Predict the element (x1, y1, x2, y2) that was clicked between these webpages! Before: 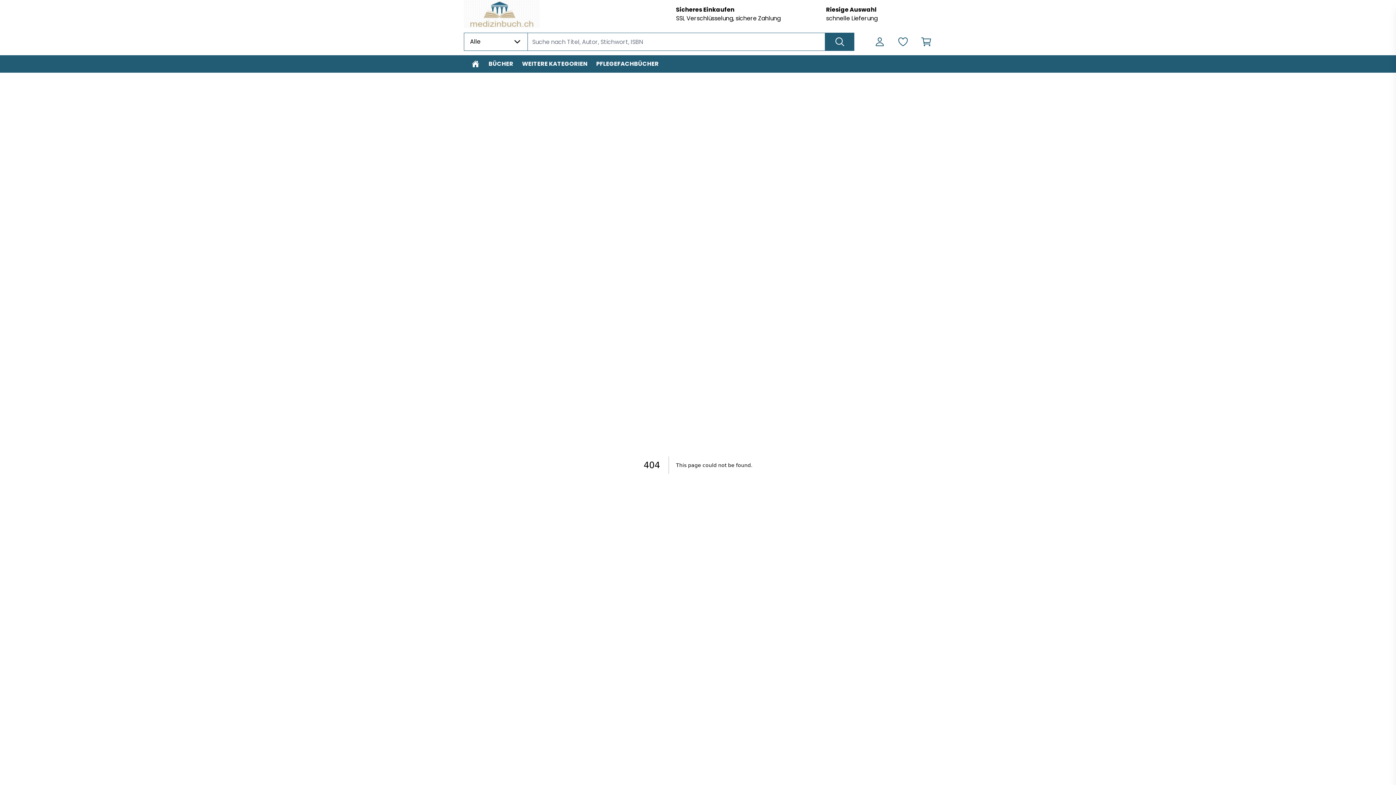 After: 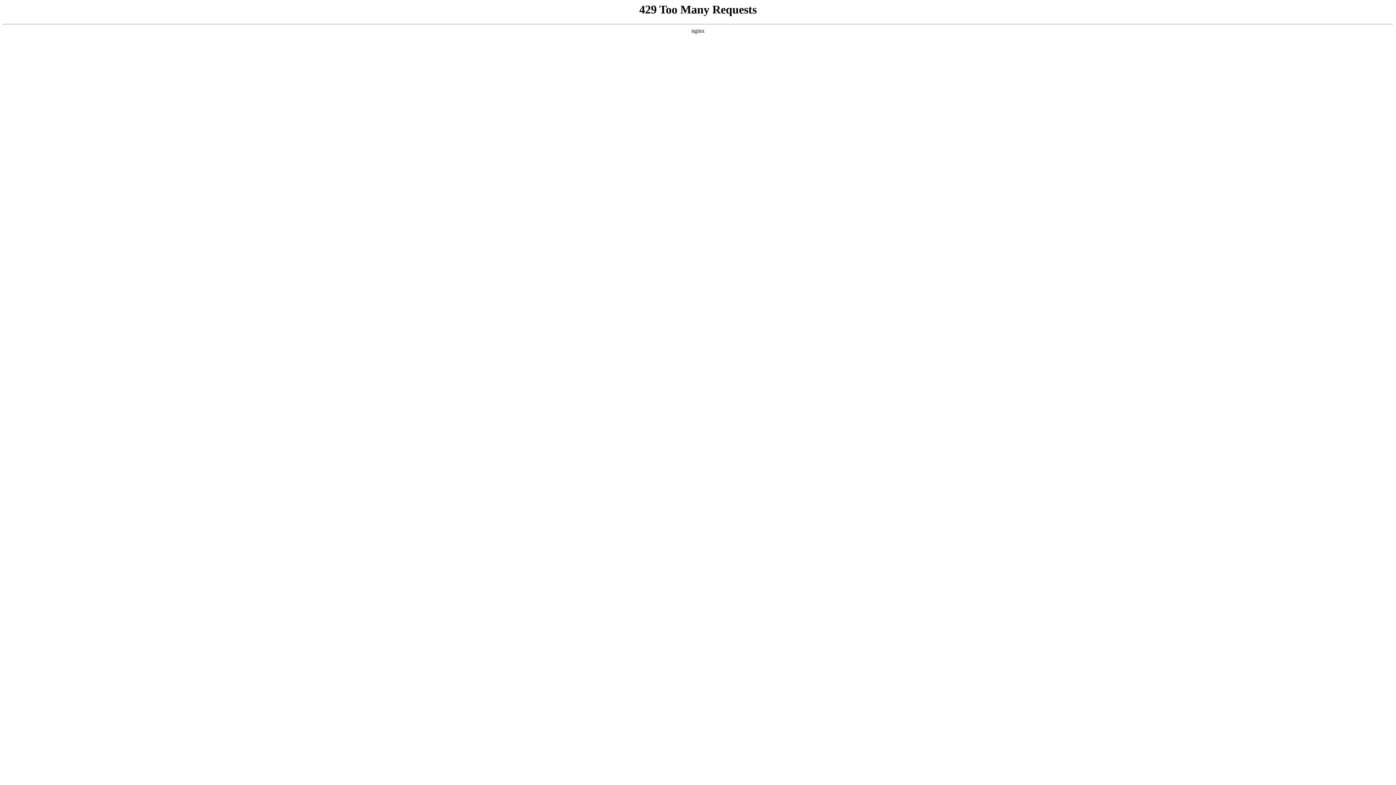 Action: bbox: (592, 55, 663, 72) label: PFLEGEFACHBÜCHER